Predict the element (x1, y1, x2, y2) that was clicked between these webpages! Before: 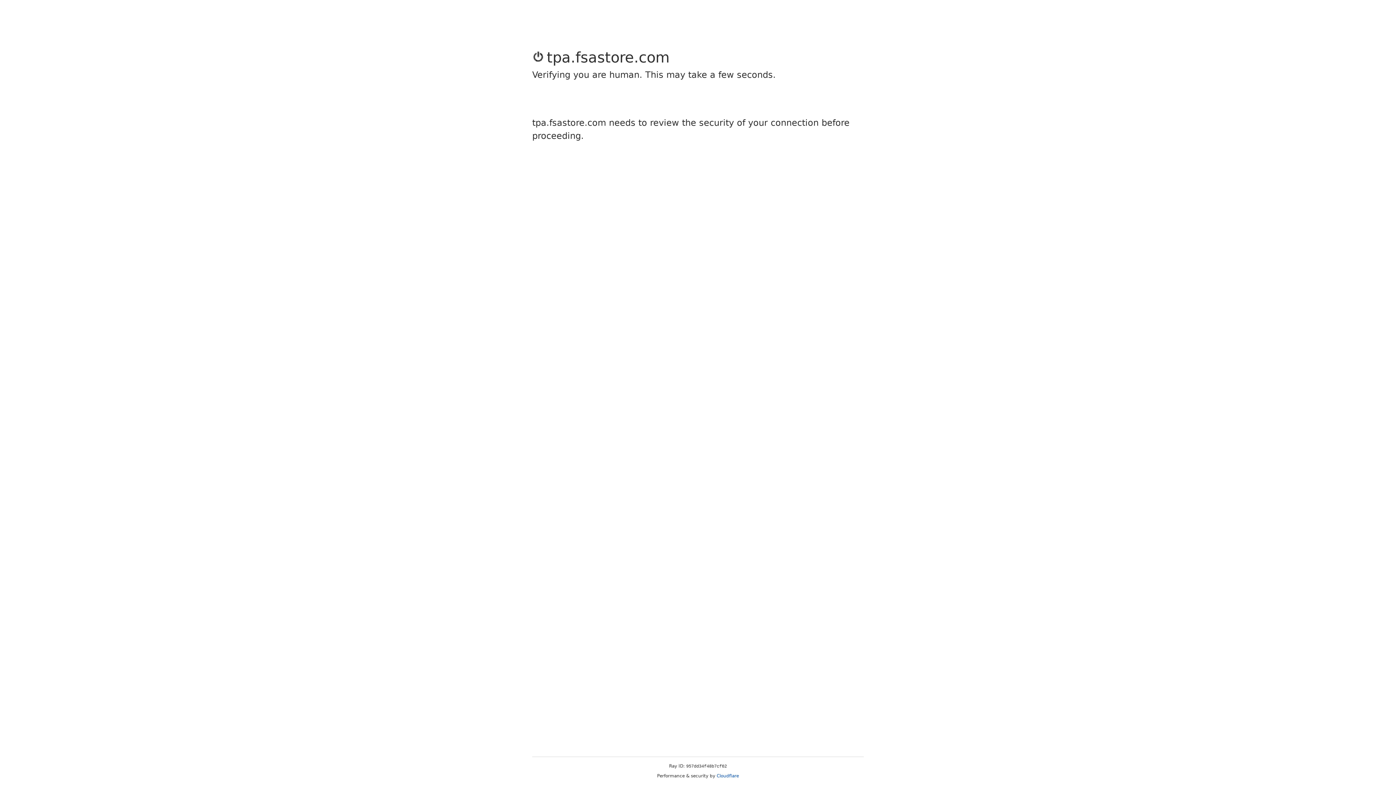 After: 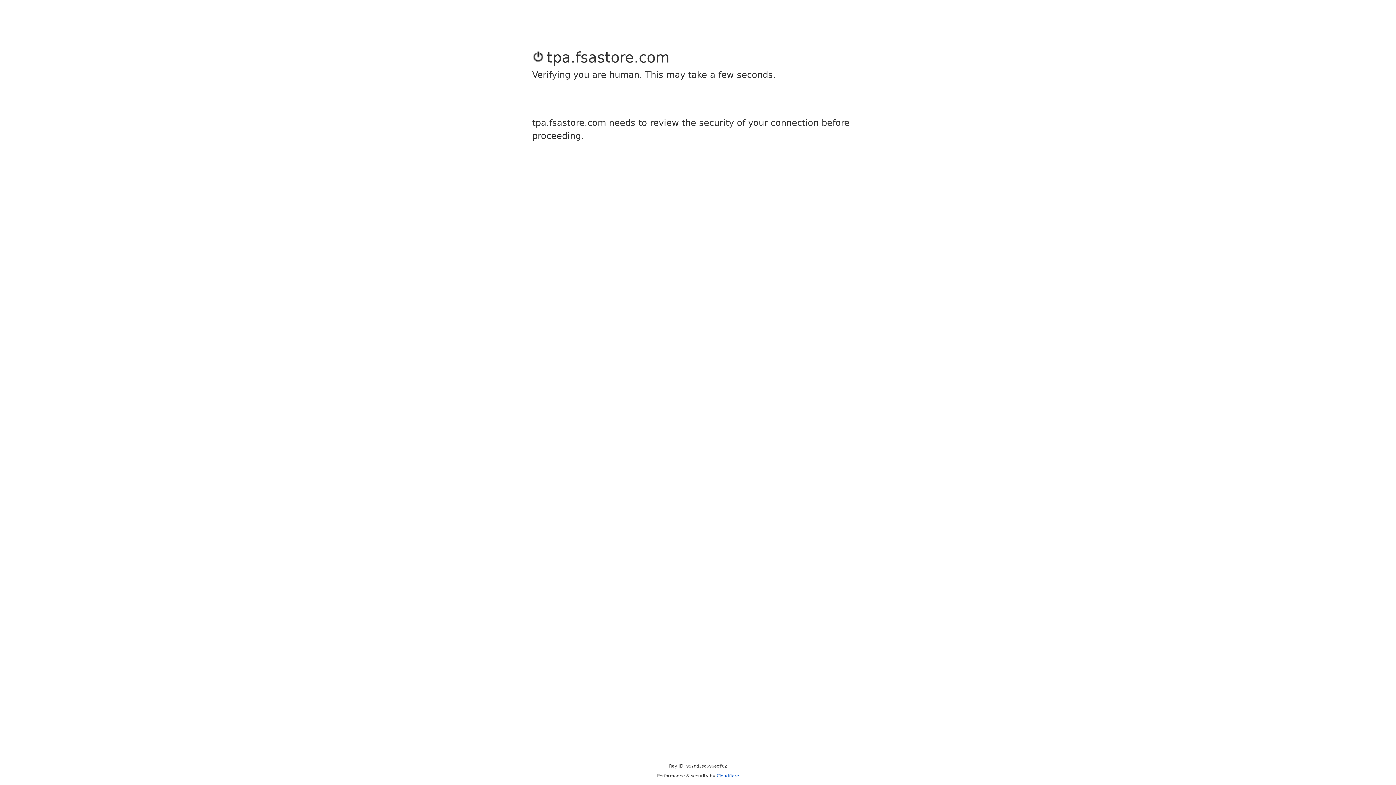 Action: bbox: (716, 773, 739, 778) label: Cloudflare